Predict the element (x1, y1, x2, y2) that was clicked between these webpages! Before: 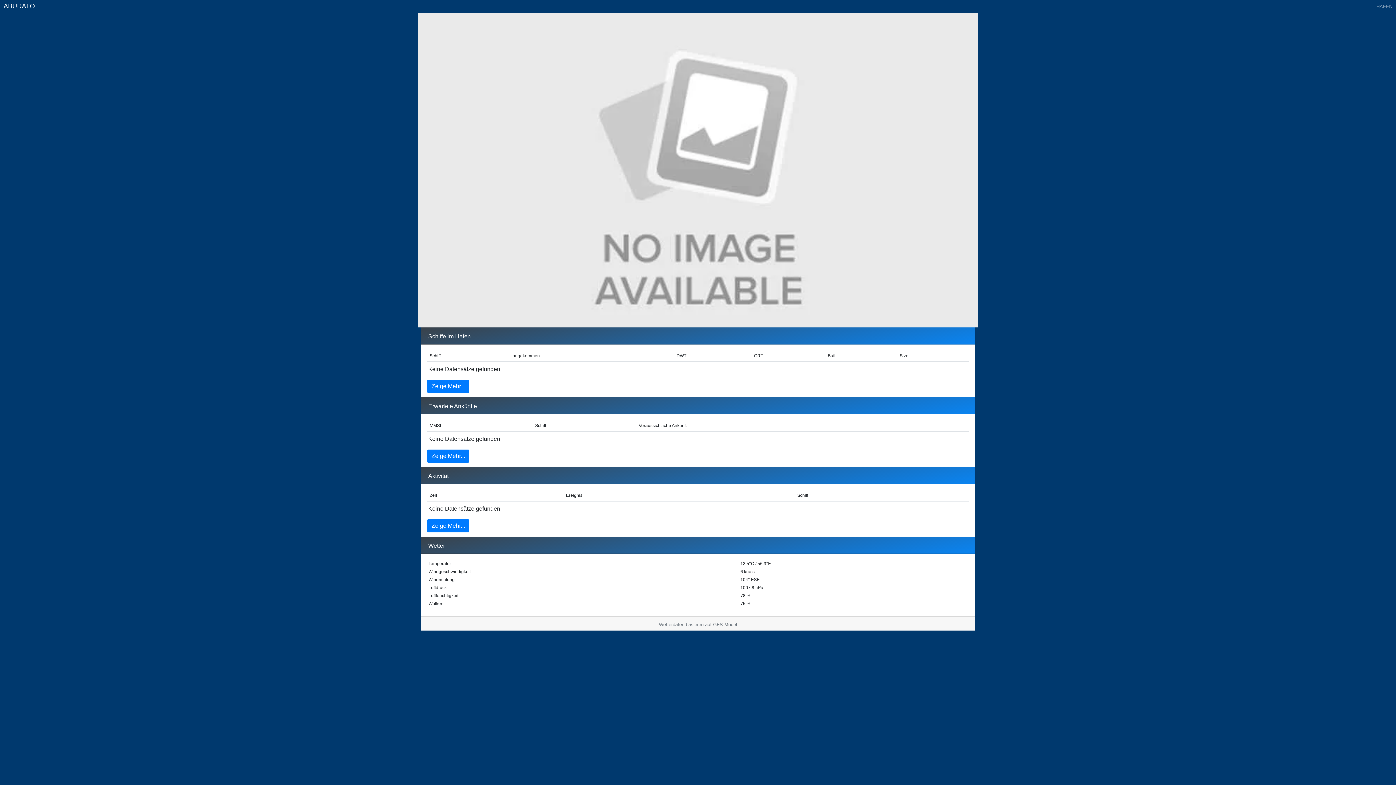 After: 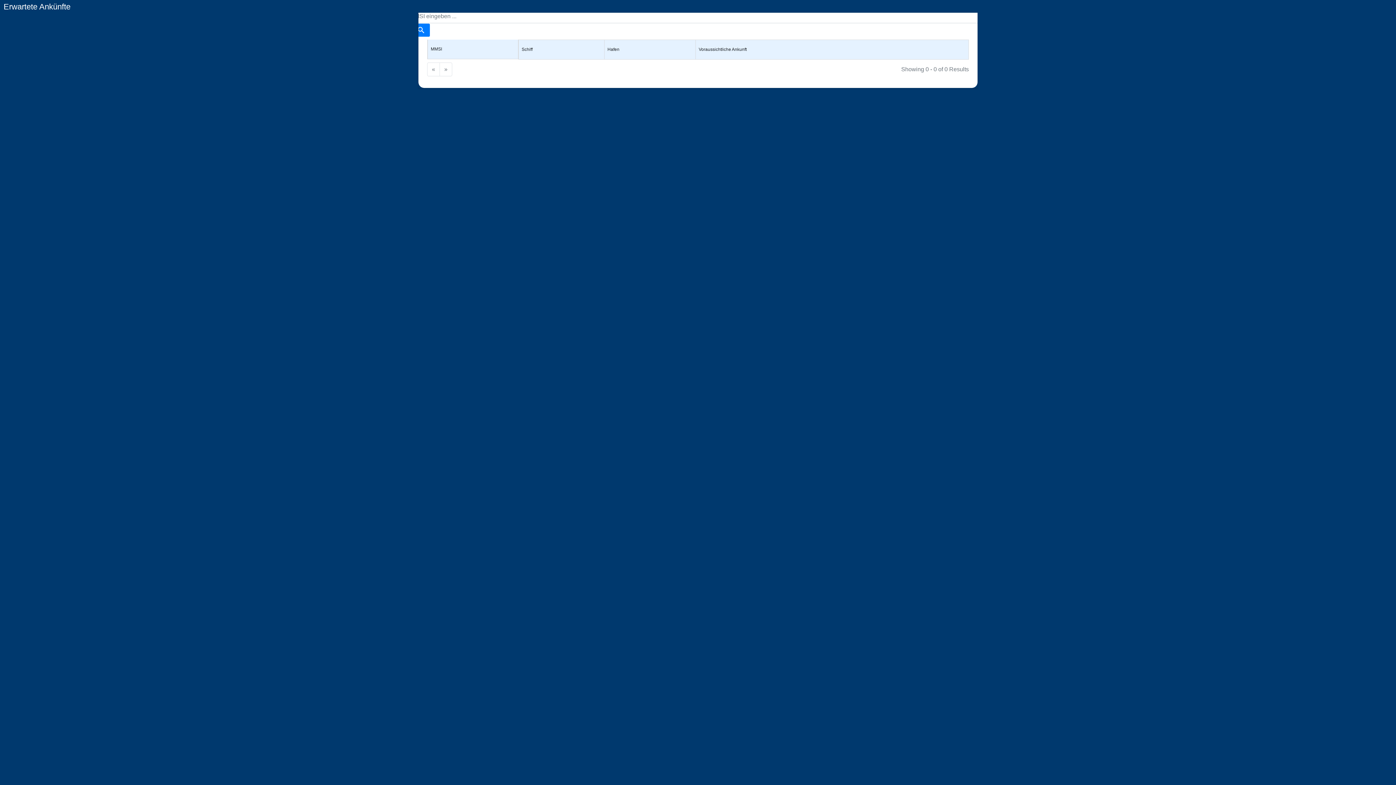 Action: bbox: (426, 449, 469, 463) label: Zeige Mehr...